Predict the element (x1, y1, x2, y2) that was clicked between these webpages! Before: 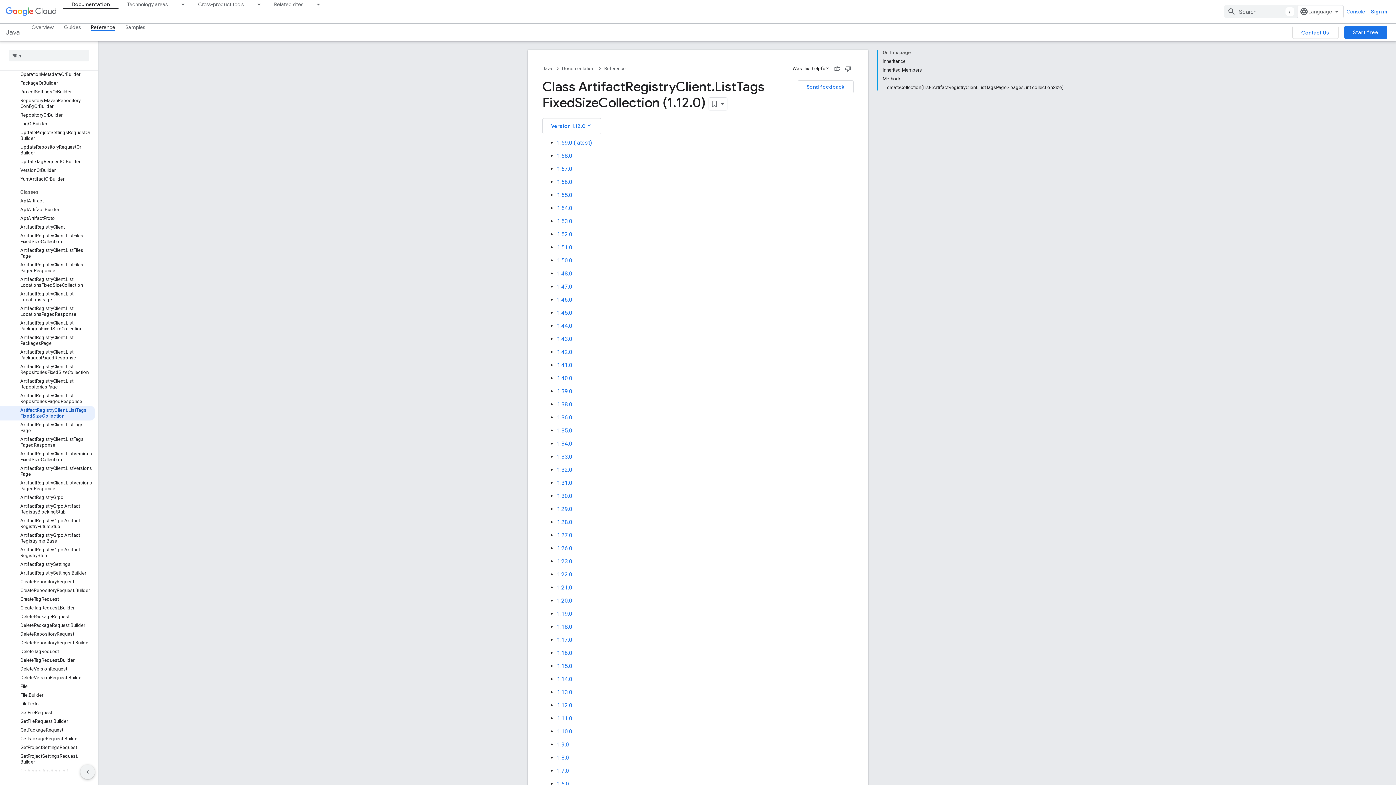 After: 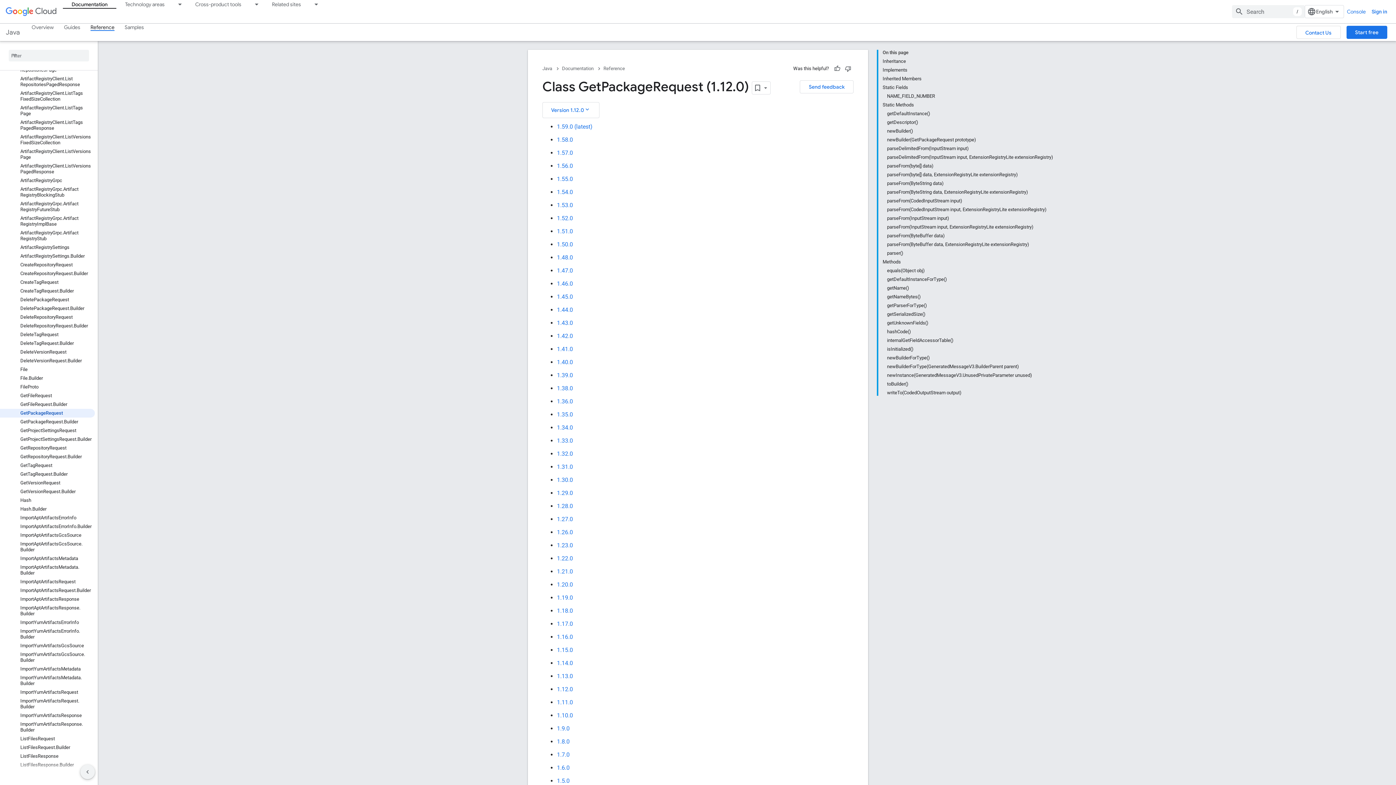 Action: label: GetPackageRequest bbox: (0, 726, 94, 734)